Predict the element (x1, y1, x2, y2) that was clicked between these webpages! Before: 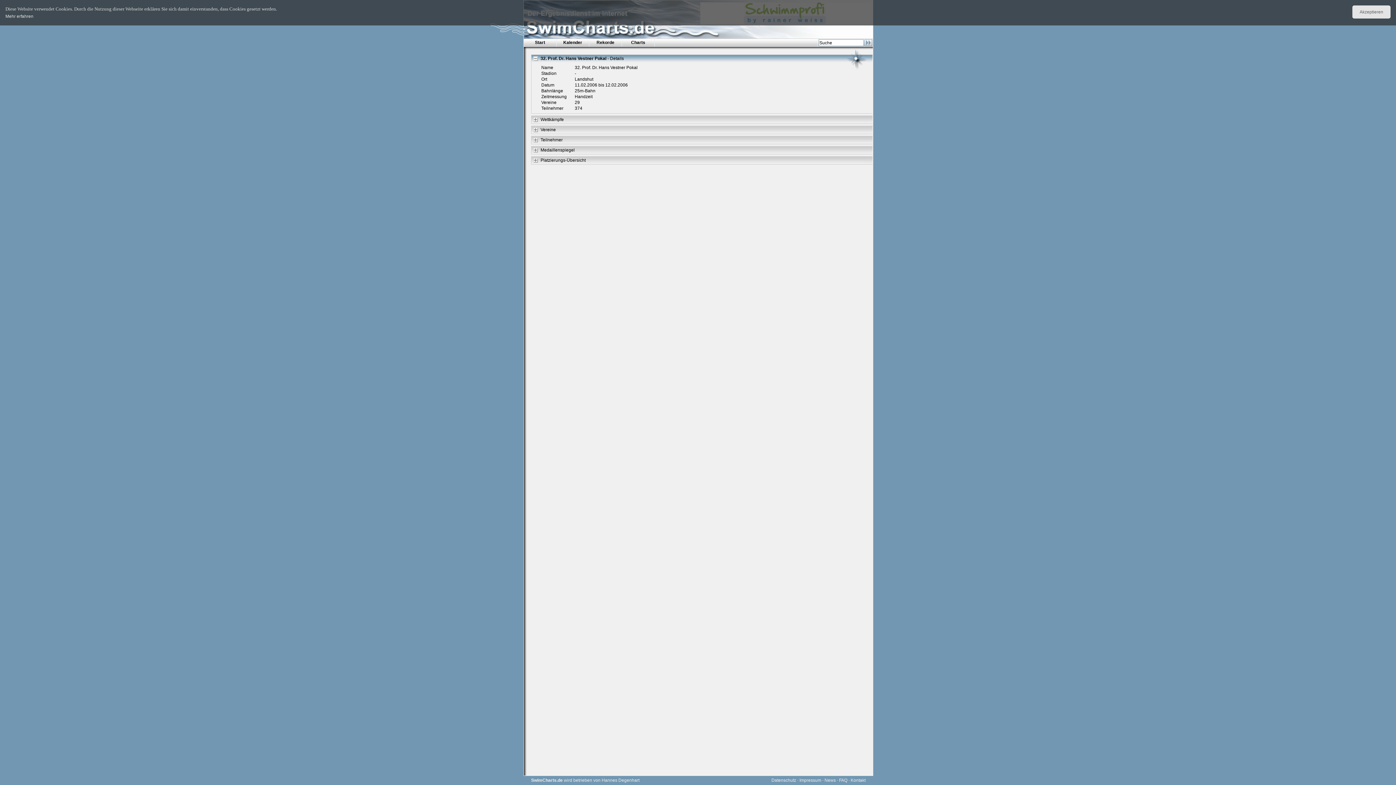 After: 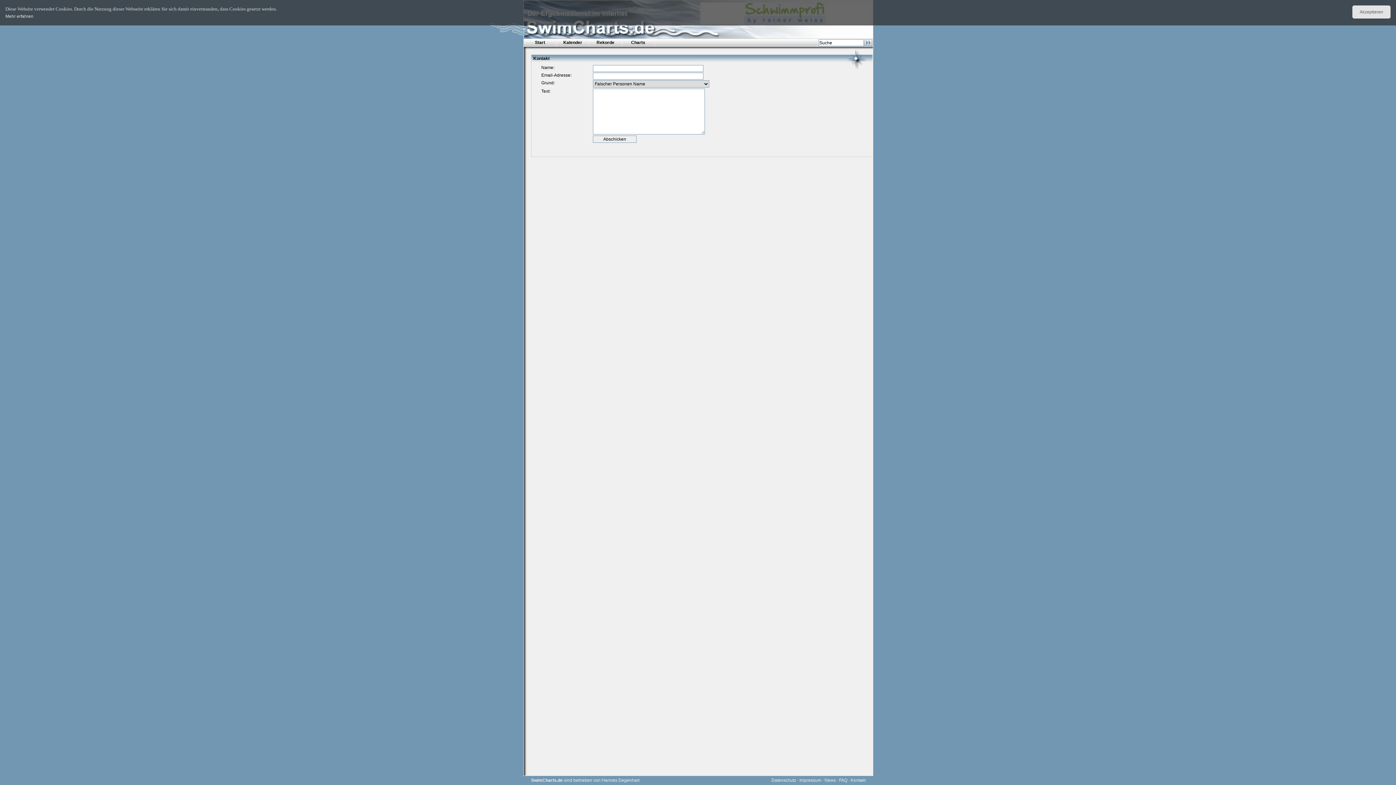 Action: bbox: (850, 778, 865, 783) label: Kontakt